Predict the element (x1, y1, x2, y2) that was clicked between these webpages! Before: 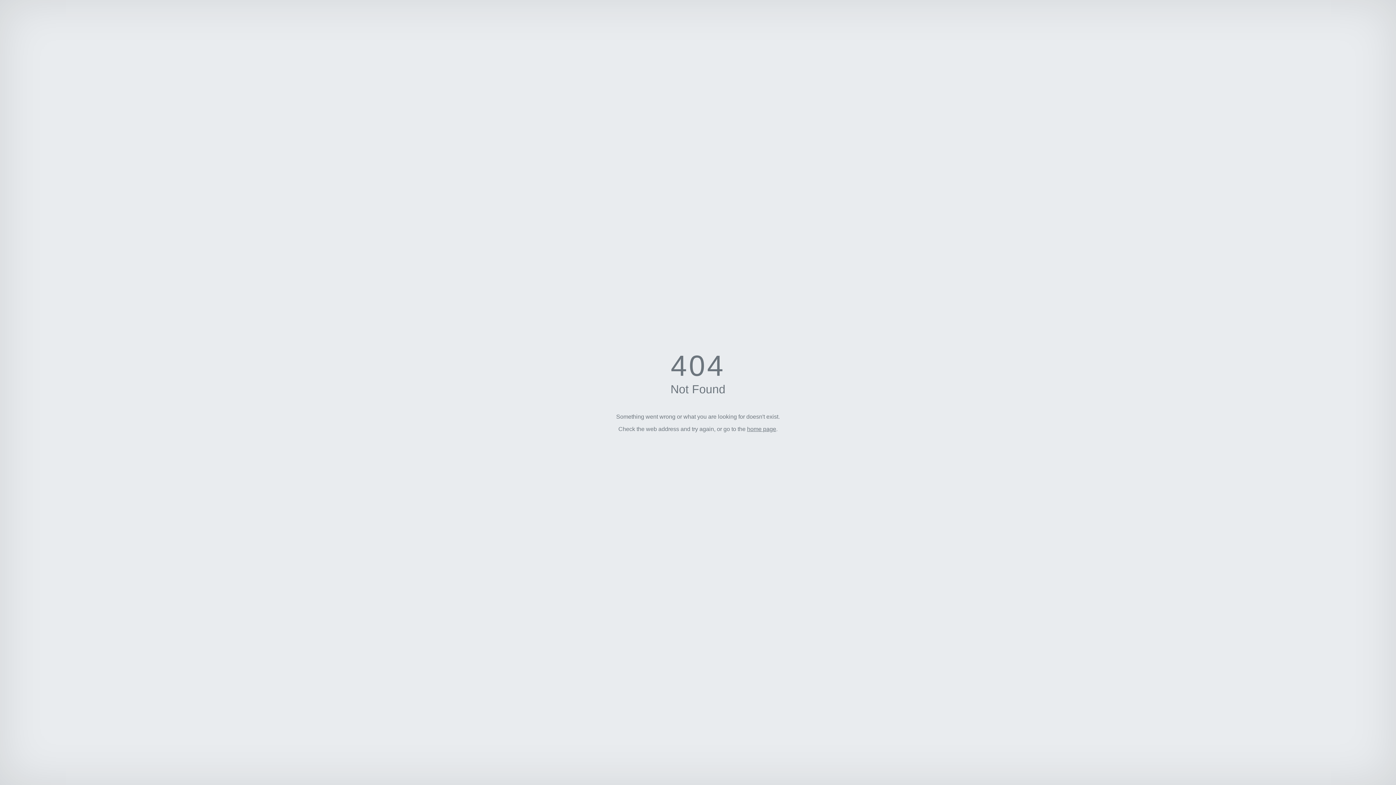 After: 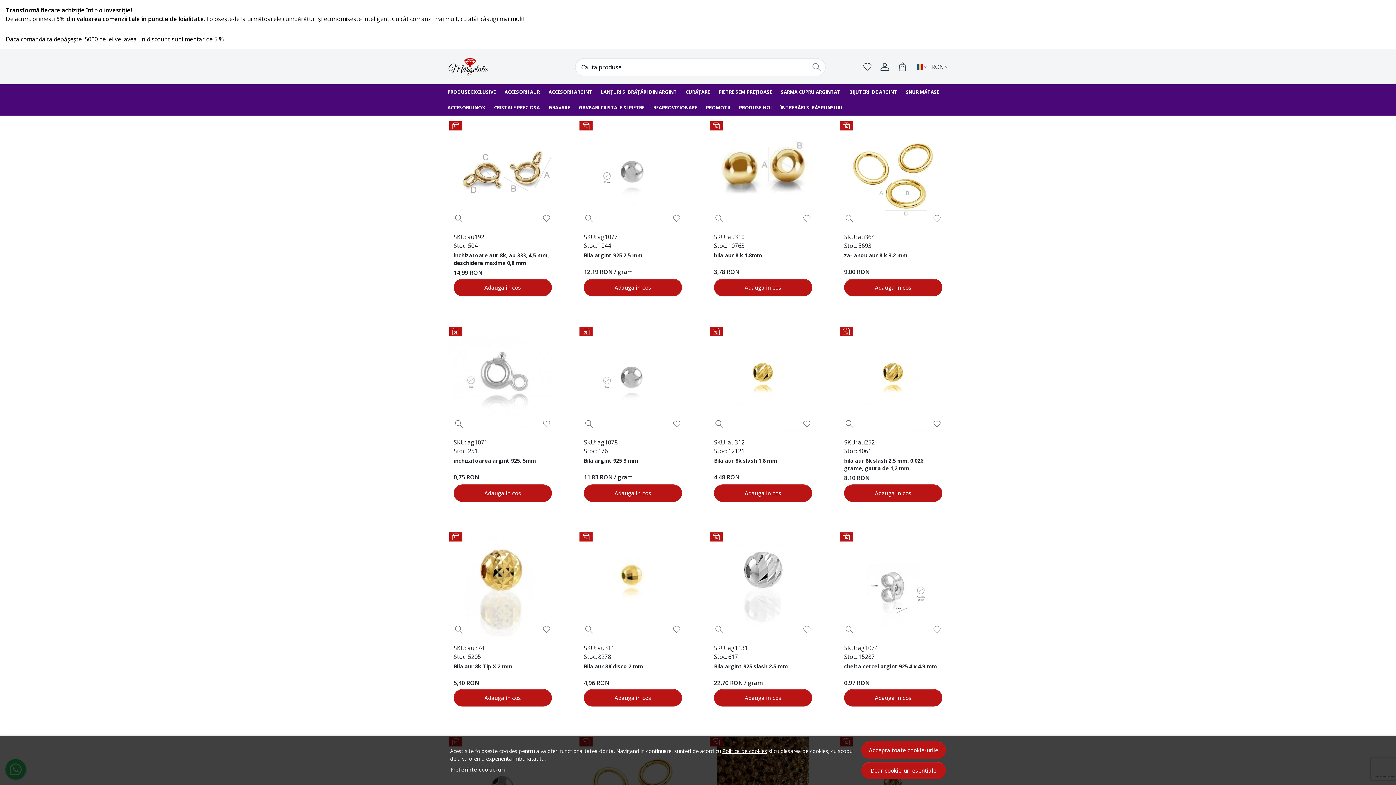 Action: label: home page bbox: (747, 426, 776, 432)